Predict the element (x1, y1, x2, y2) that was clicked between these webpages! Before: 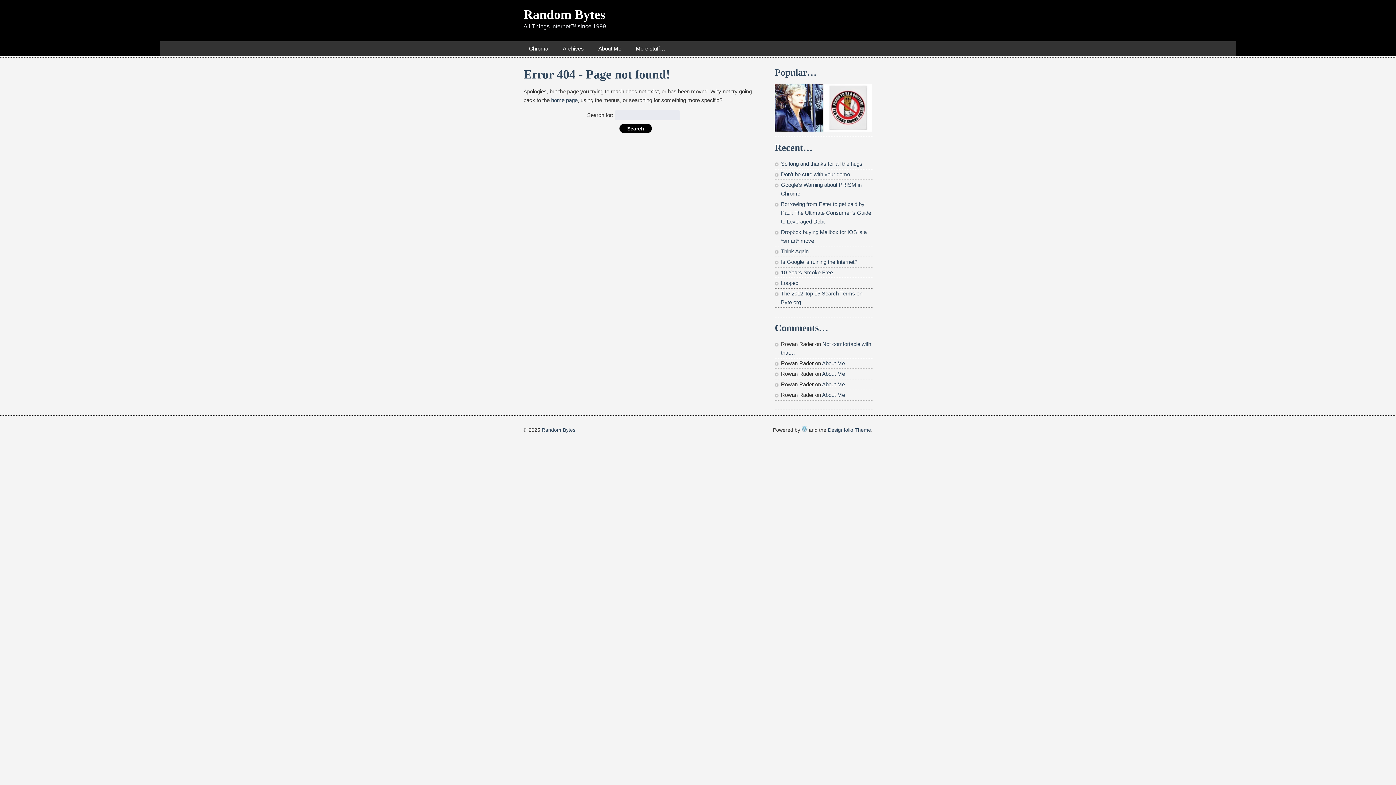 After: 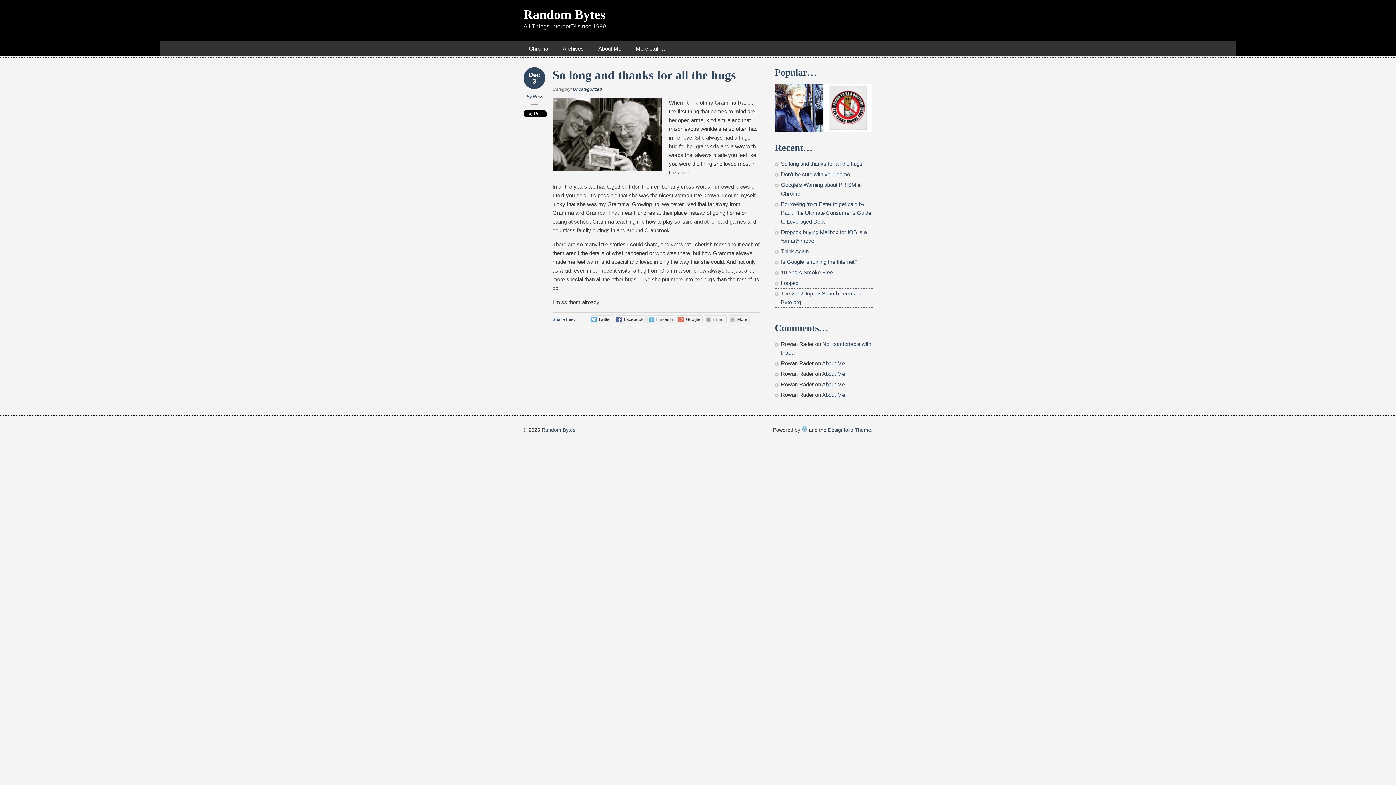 Action: bbox: (781, 160, 862, 166) label: So long and thanks for all the hugs